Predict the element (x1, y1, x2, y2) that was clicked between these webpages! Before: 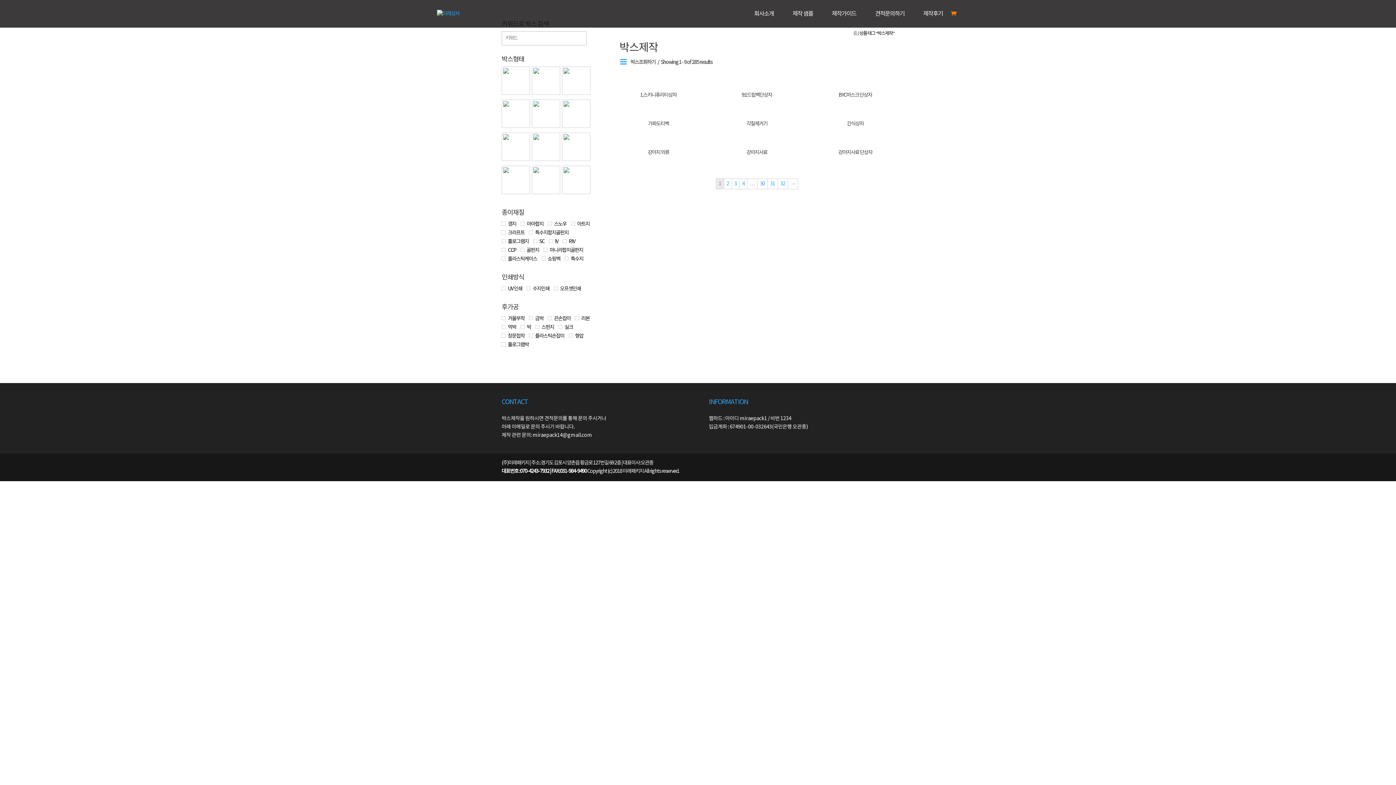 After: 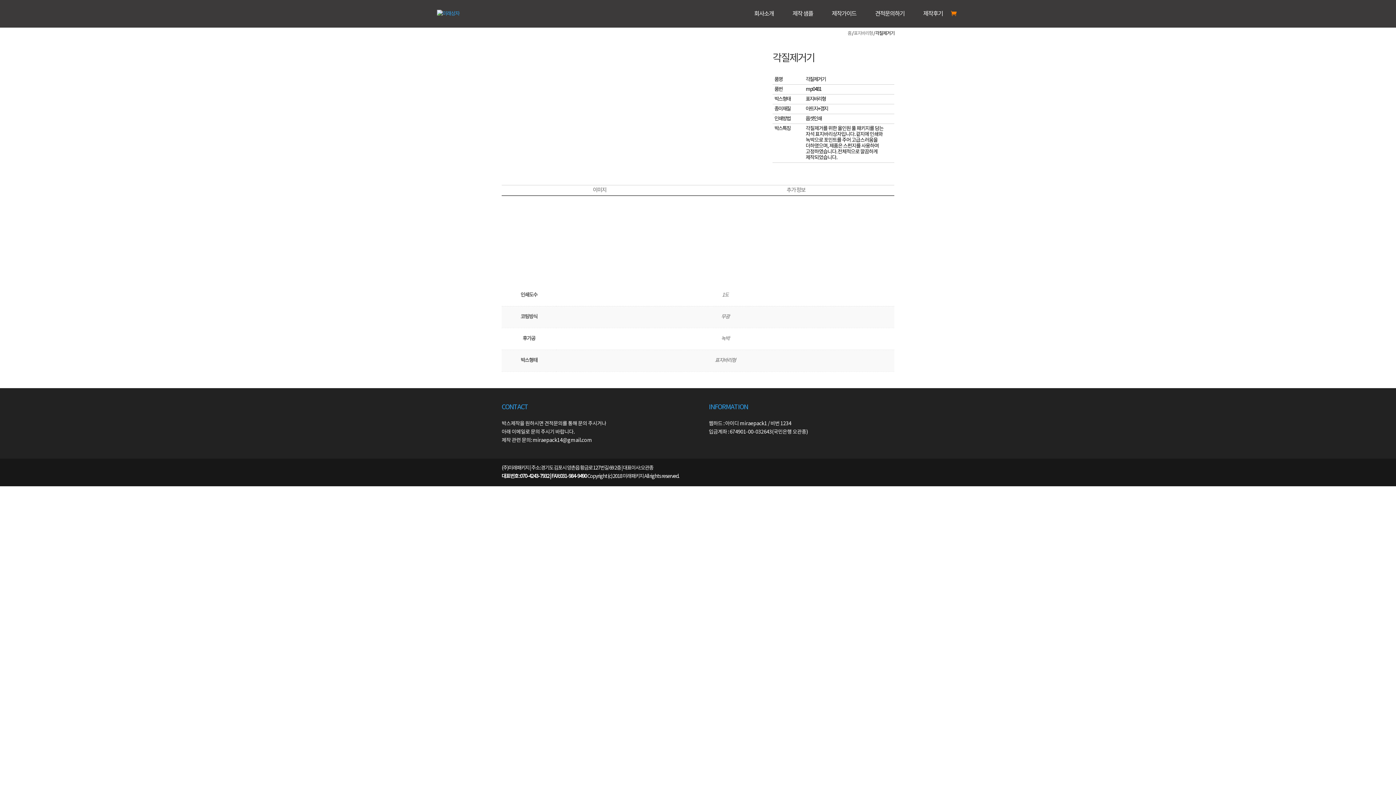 Action: label: 각질제거기 bbox: (718, 115, 796, 129)